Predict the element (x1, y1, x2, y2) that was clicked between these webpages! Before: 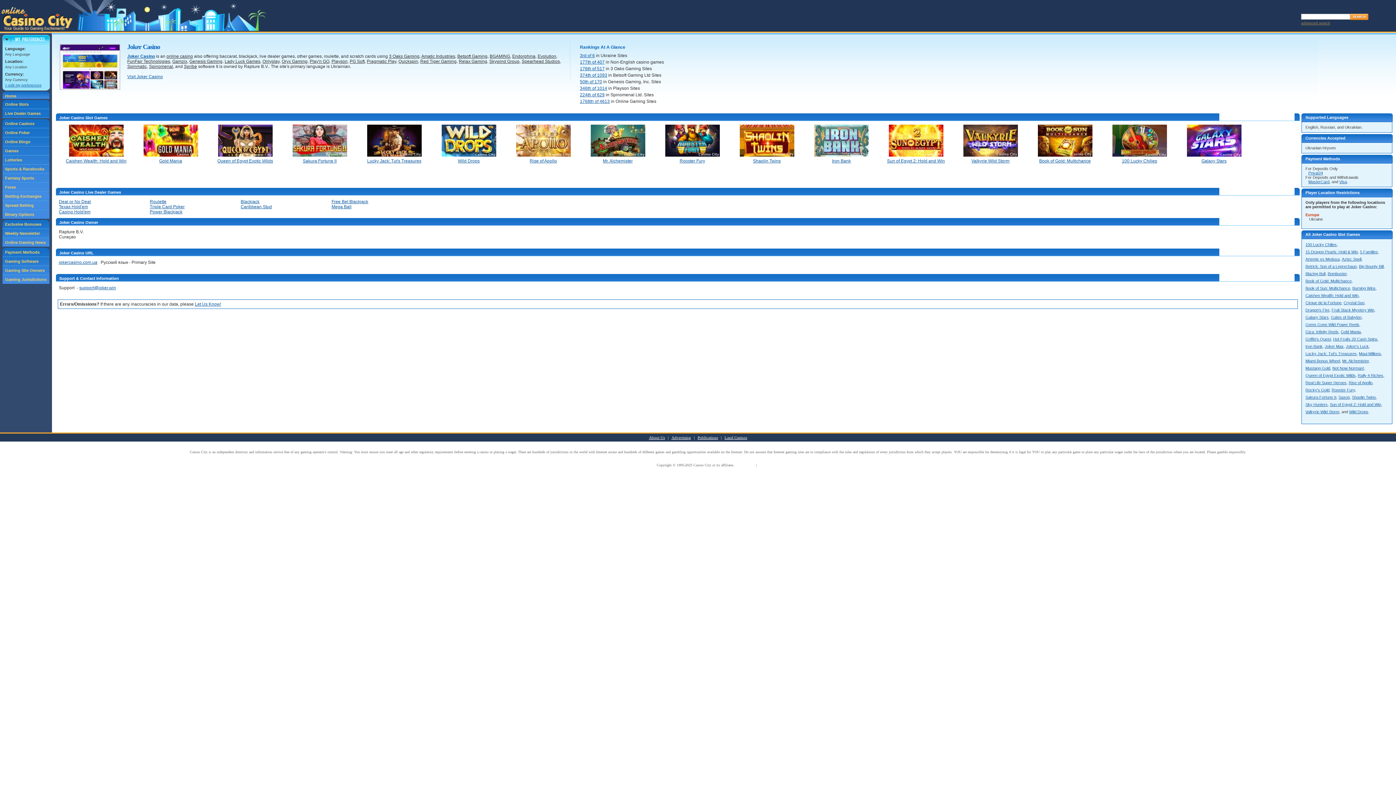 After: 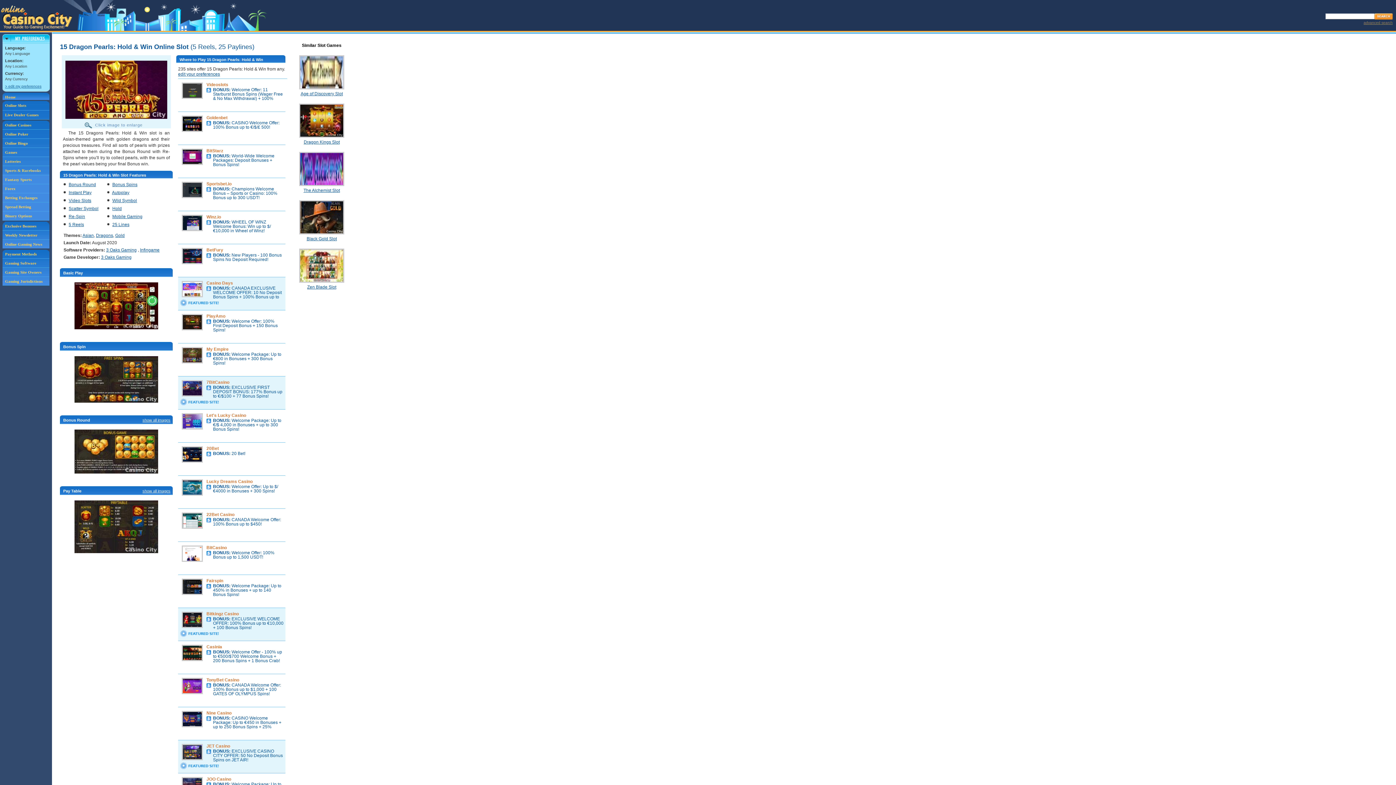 Action: label: 15 Dragon Pearls: Hold & Win bbox: (1305, 249, 1358, 254)